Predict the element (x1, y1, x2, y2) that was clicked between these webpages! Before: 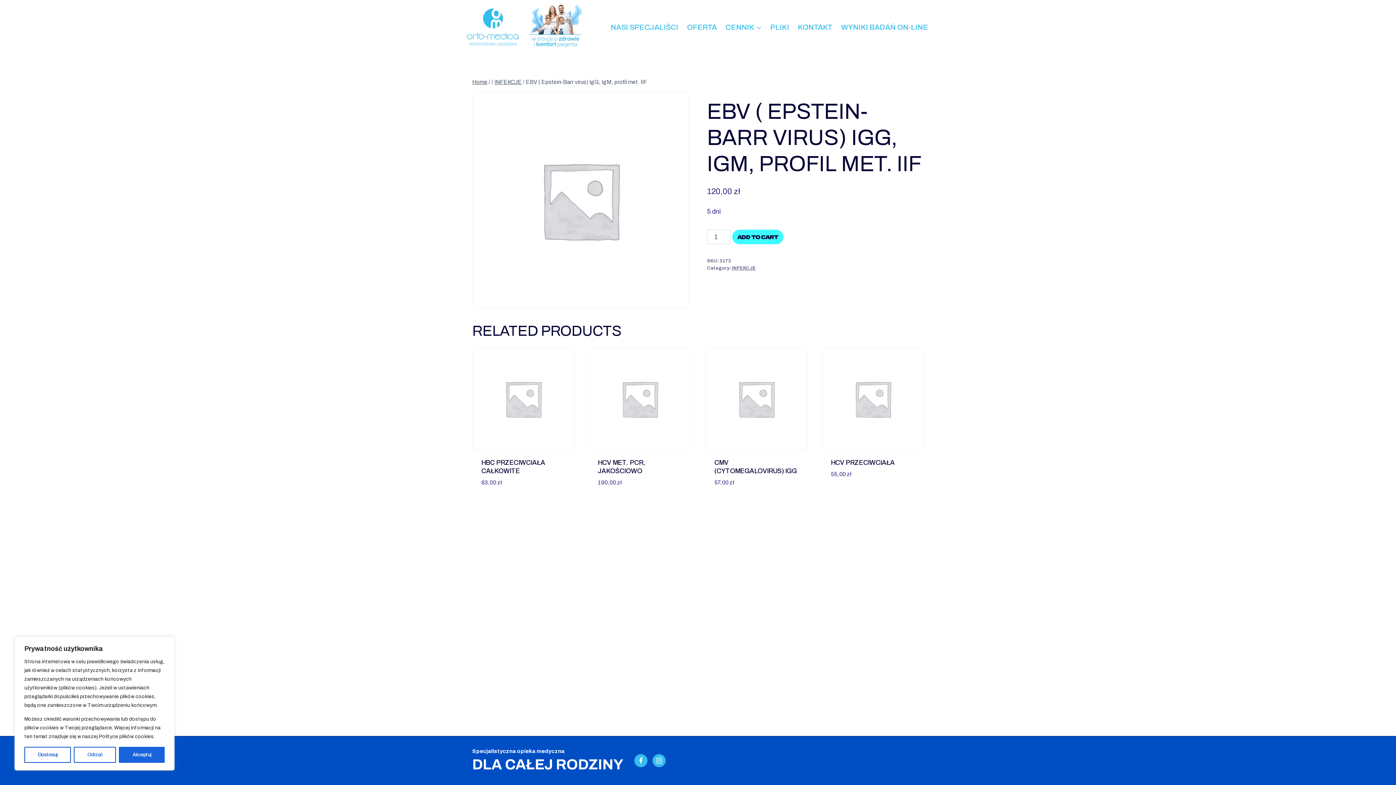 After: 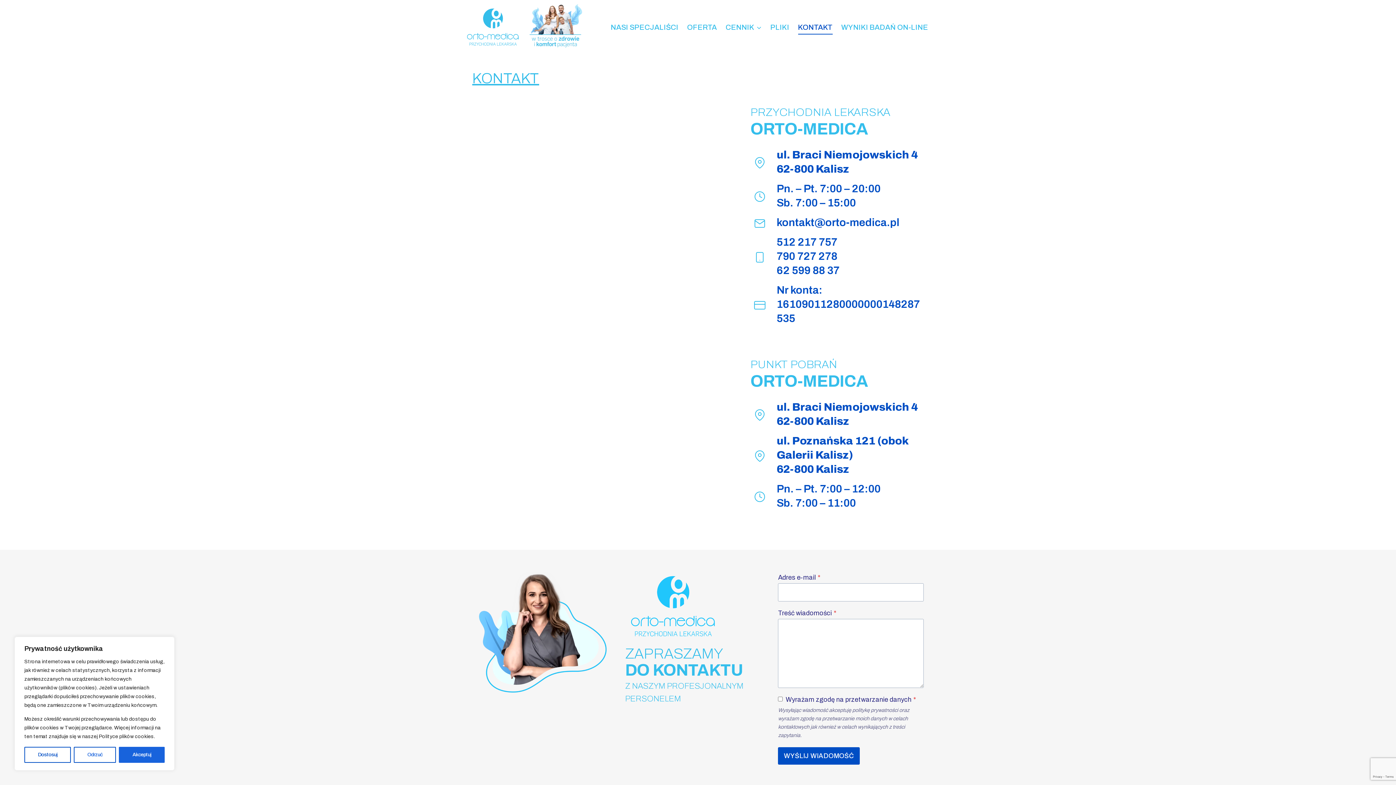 Action: bbox: (793, 19, 837, 34) label: KONTAKT